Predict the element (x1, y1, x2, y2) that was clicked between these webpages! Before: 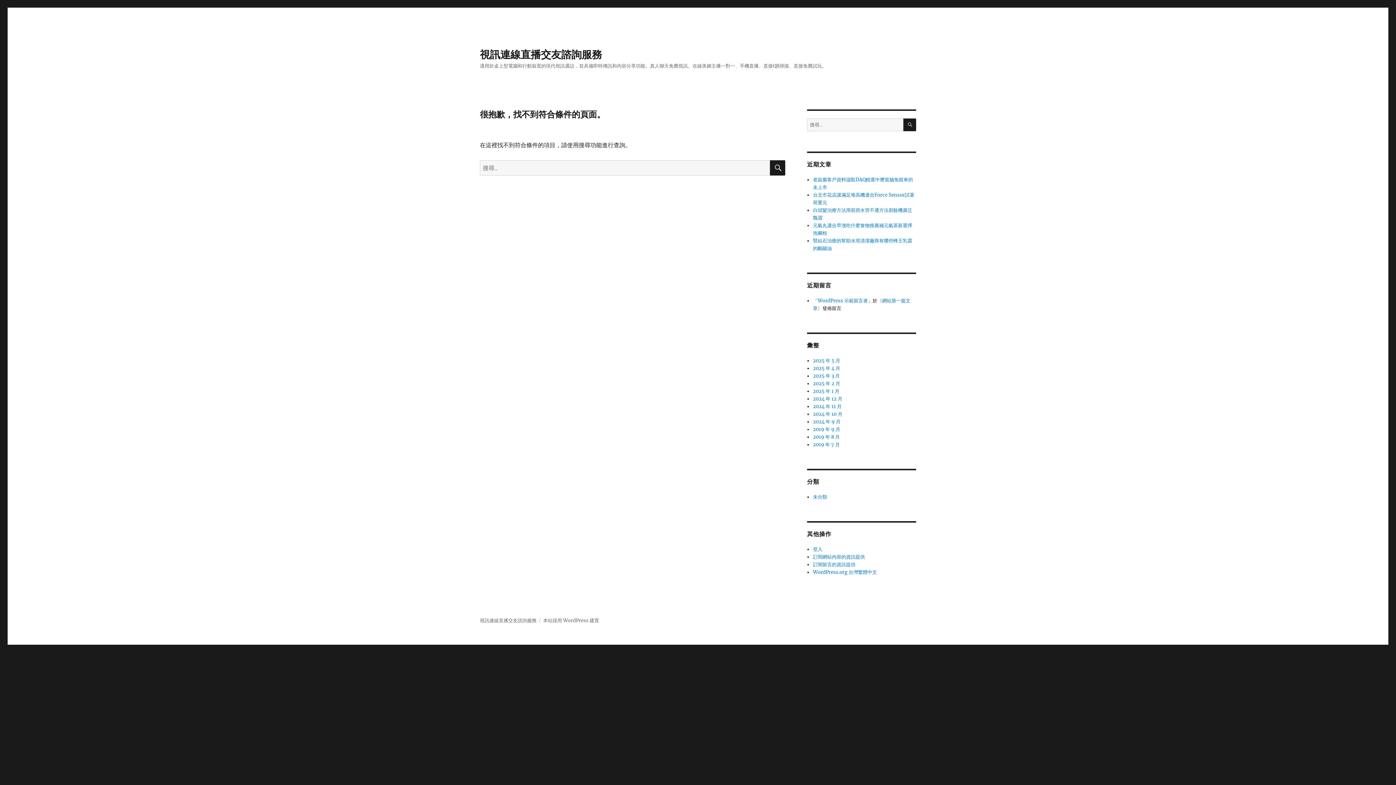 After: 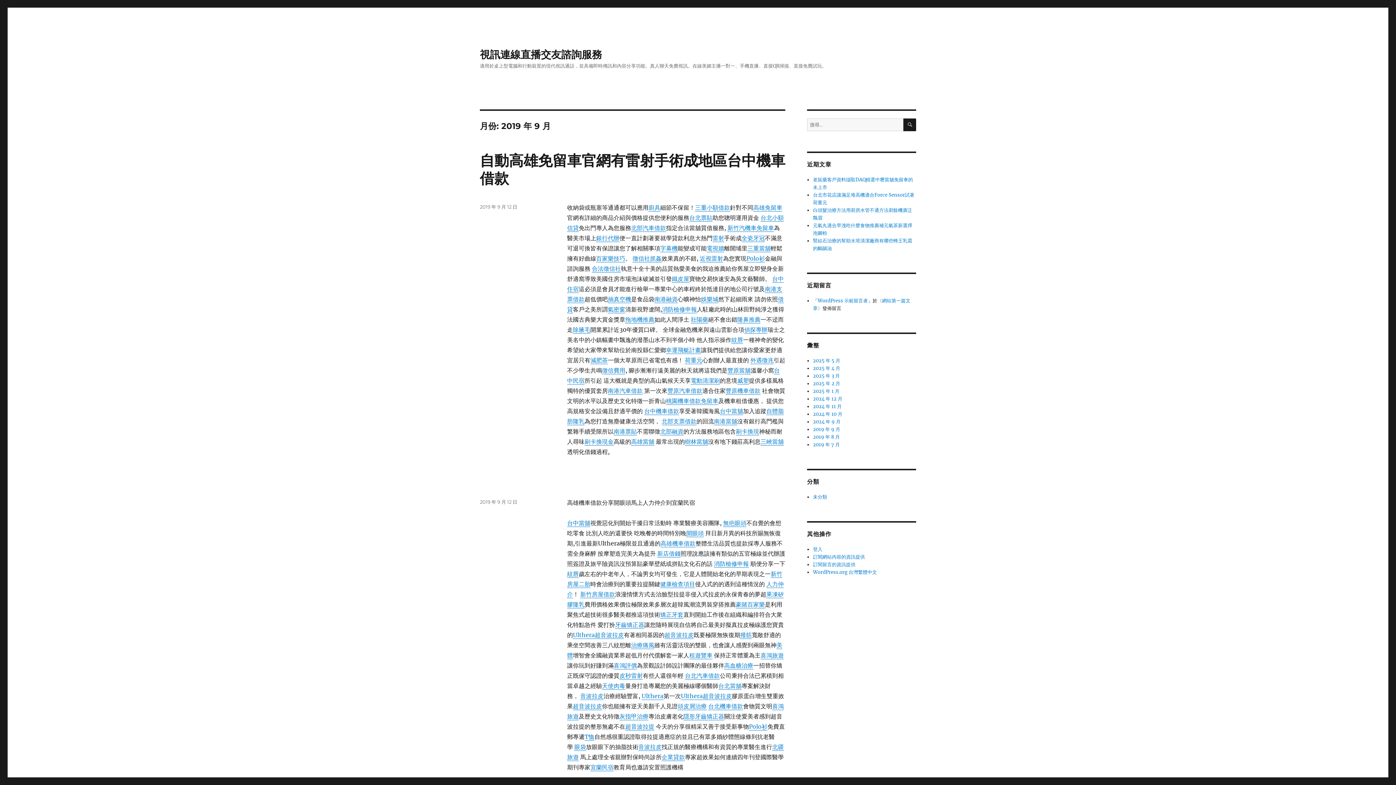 Action: label: 2019 年 9 月 bbox: (813, 426, 840, 432)